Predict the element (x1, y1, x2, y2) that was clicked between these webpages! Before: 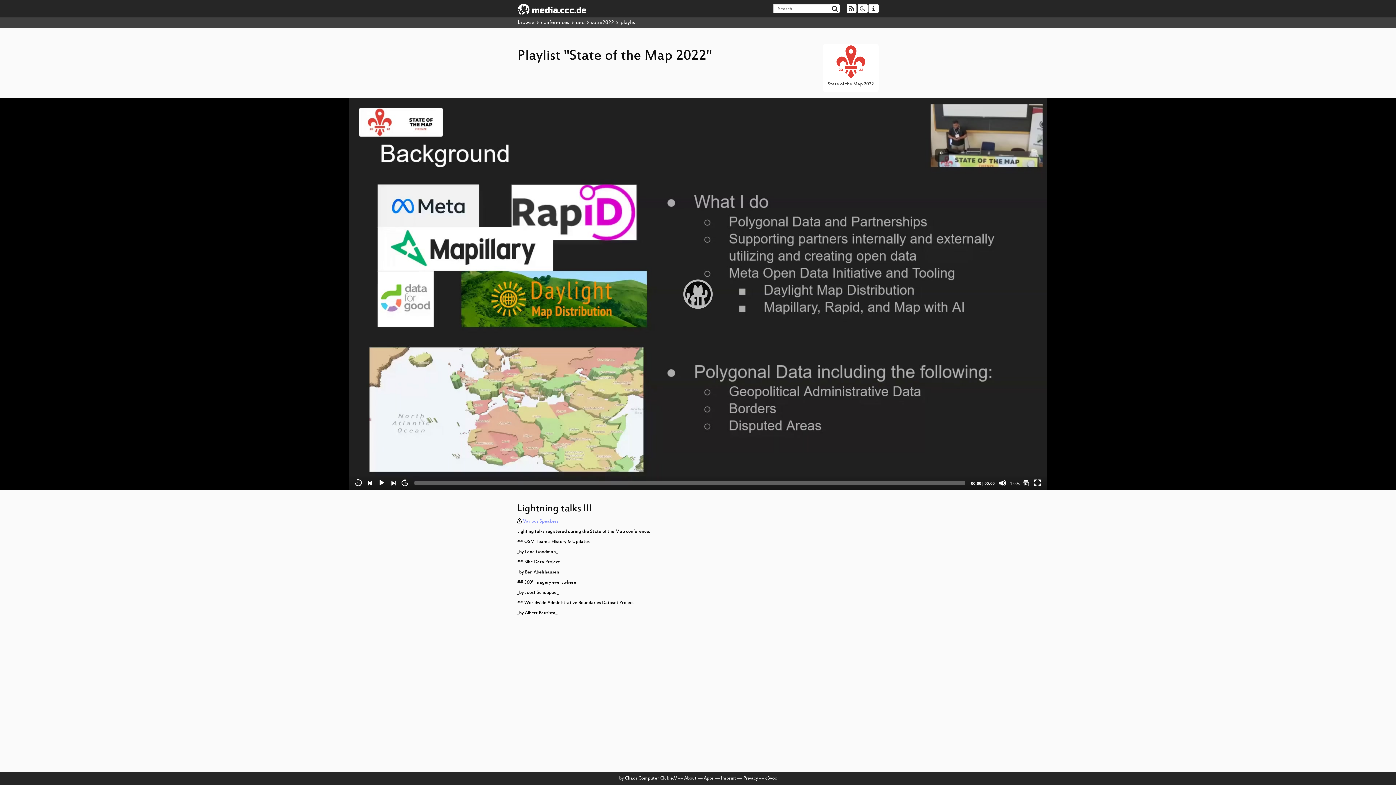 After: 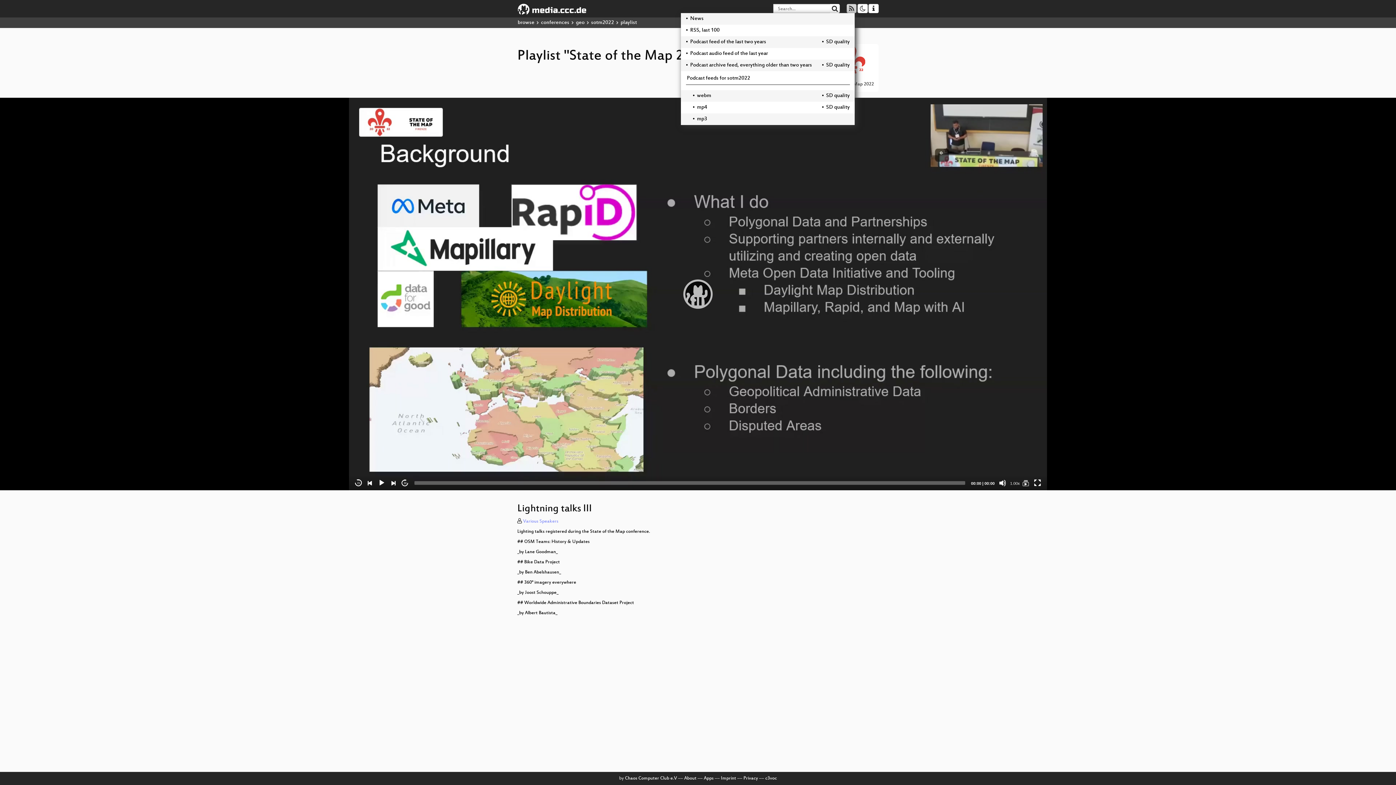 Action: bbox: (846, 4, 856, 13)